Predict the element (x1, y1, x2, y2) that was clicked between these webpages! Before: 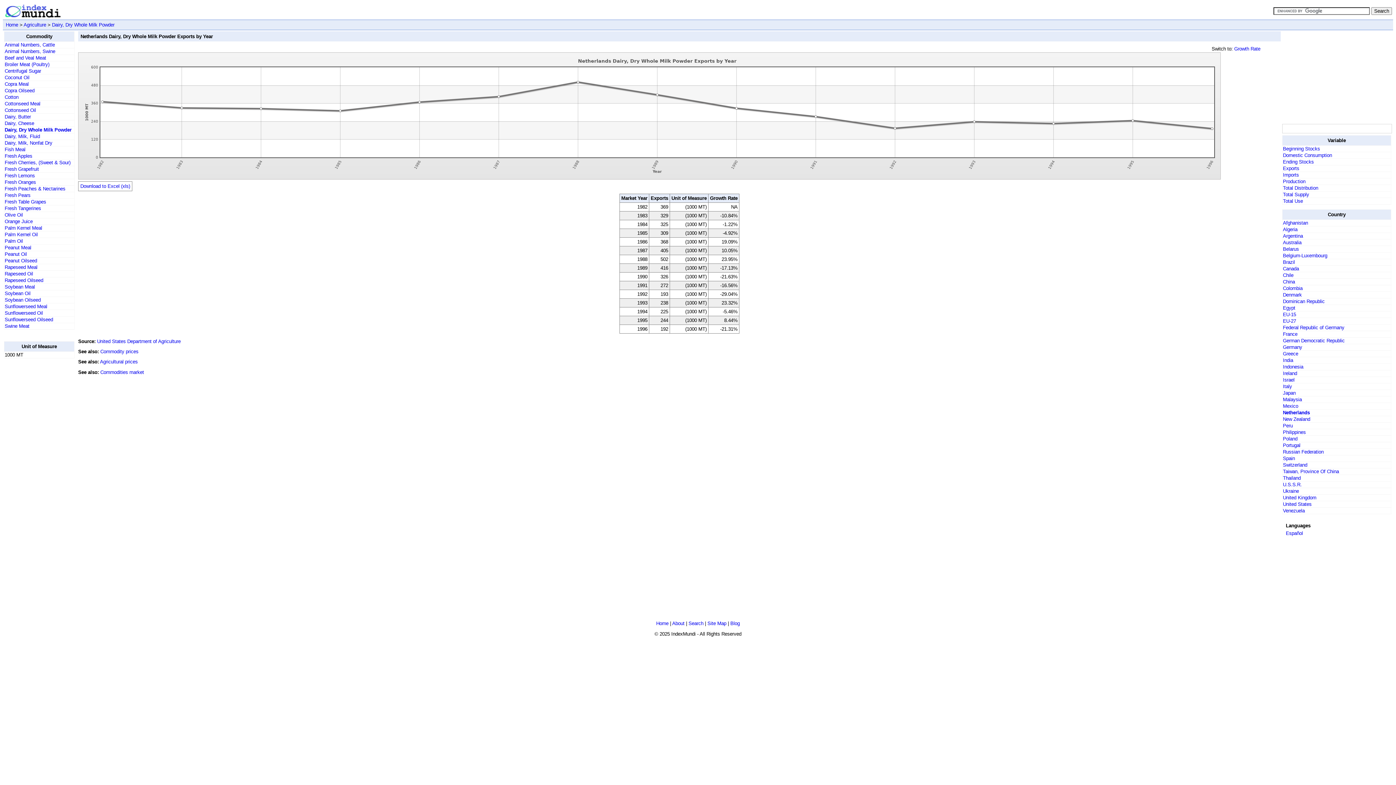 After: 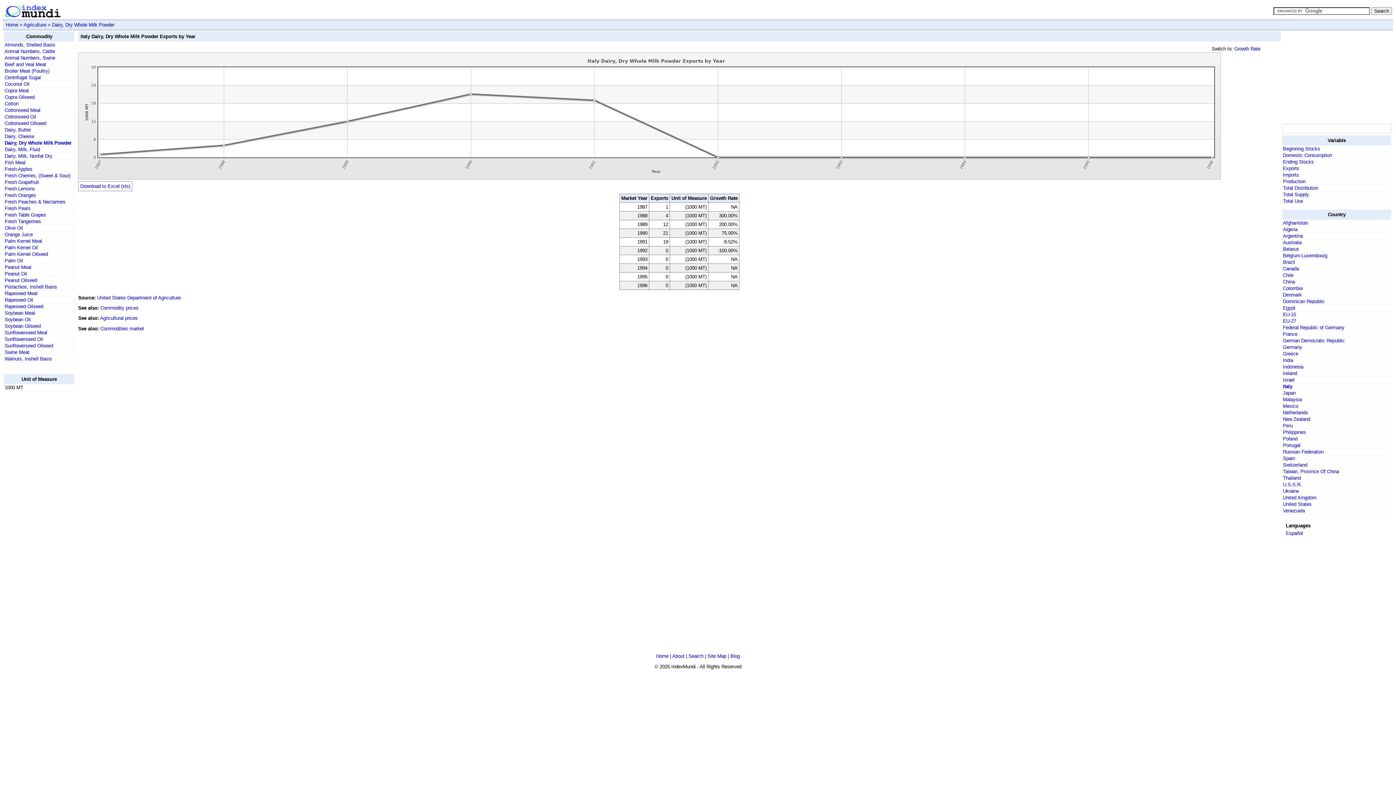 Action: label: Italy bbox: (1283, 384, 1292, 389)